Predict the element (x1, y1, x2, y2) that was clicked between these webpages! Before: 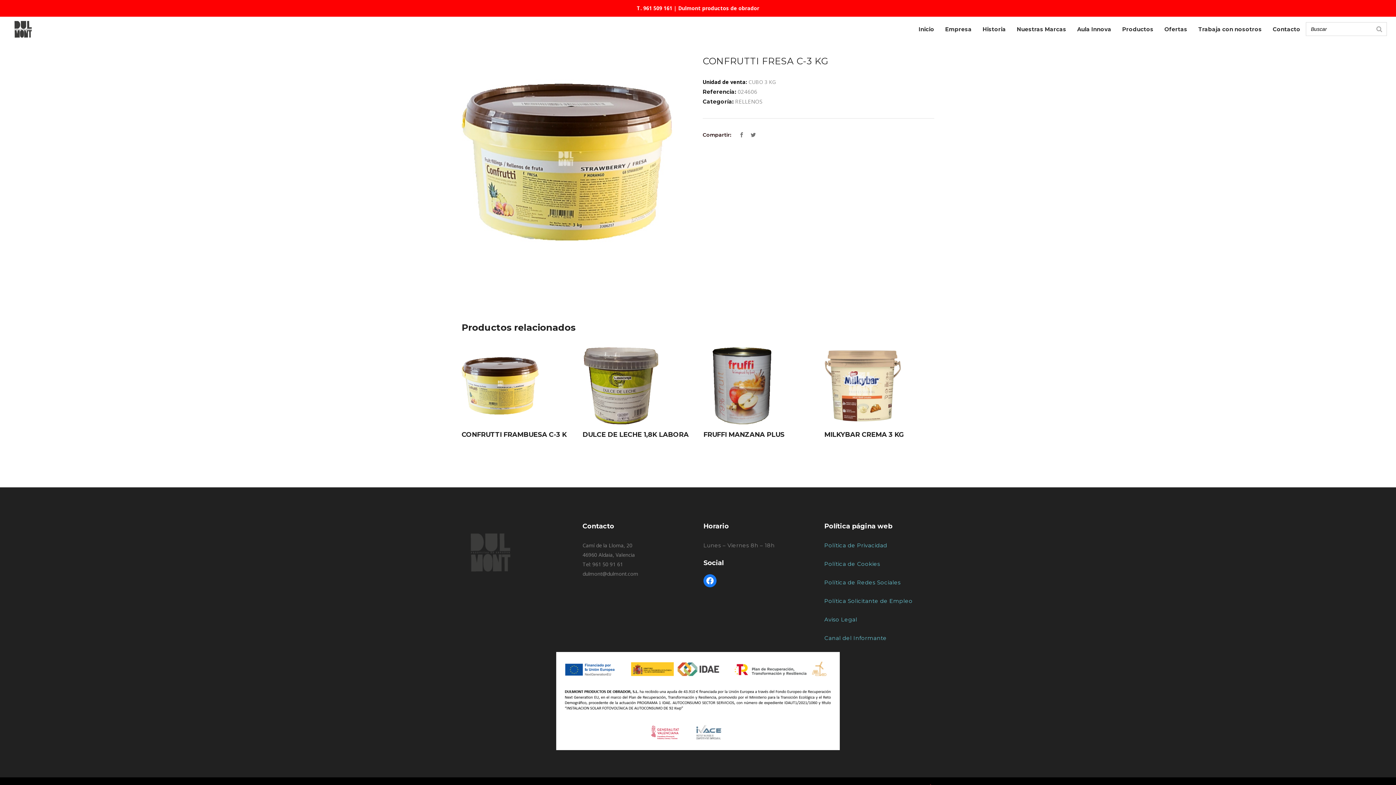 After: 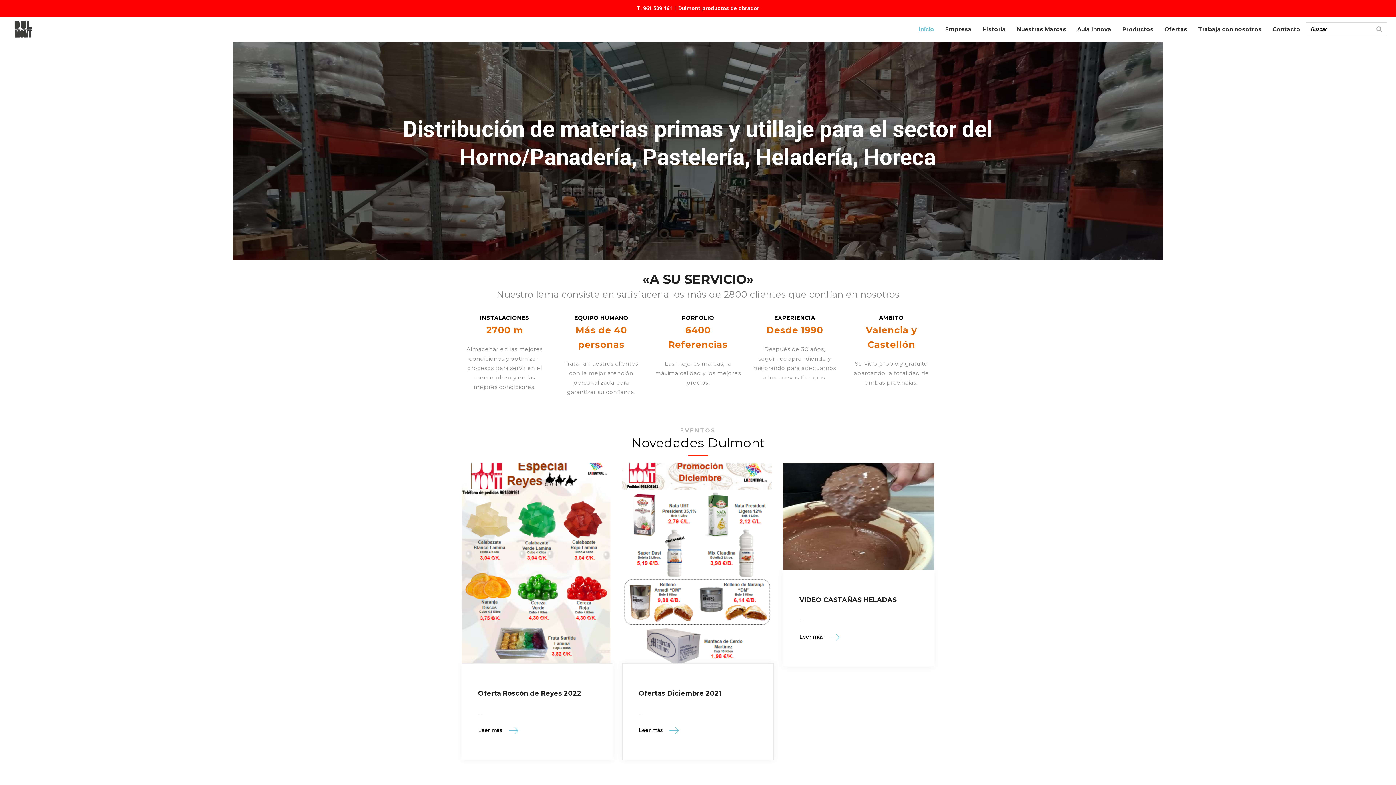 Action: bbox: (10, 17, 35, 40)